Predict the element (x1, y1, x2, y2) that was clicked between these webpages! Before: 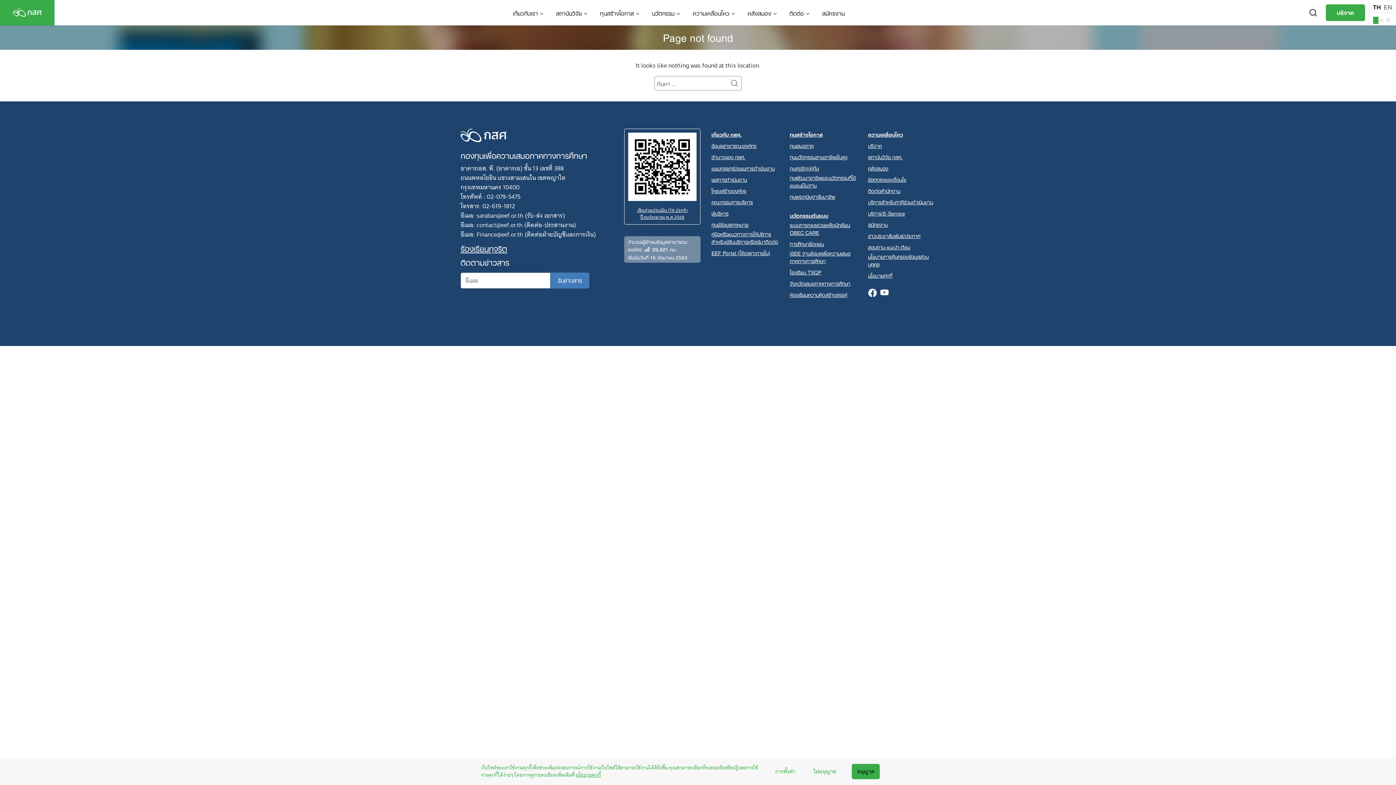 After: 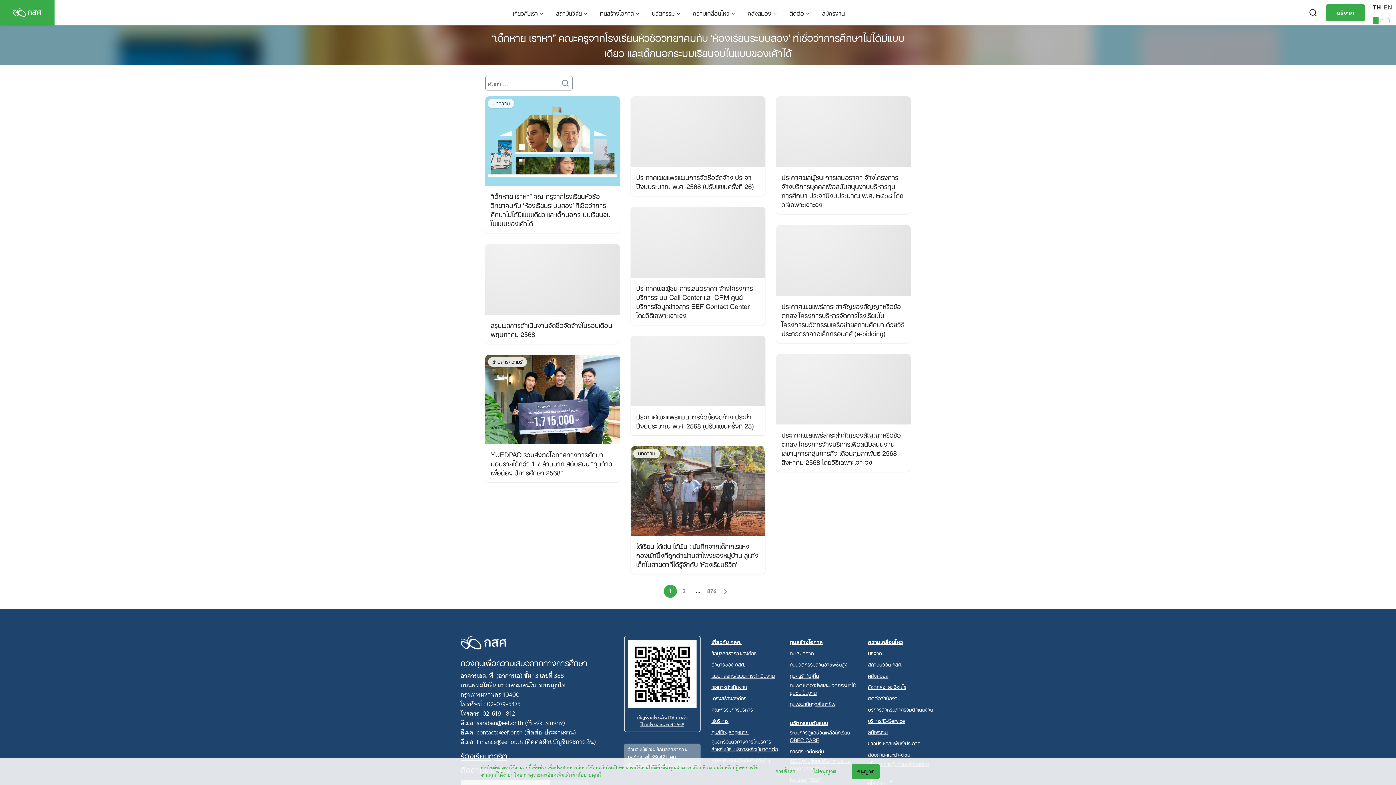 Action: bbox: (728, 76, 741, 89)